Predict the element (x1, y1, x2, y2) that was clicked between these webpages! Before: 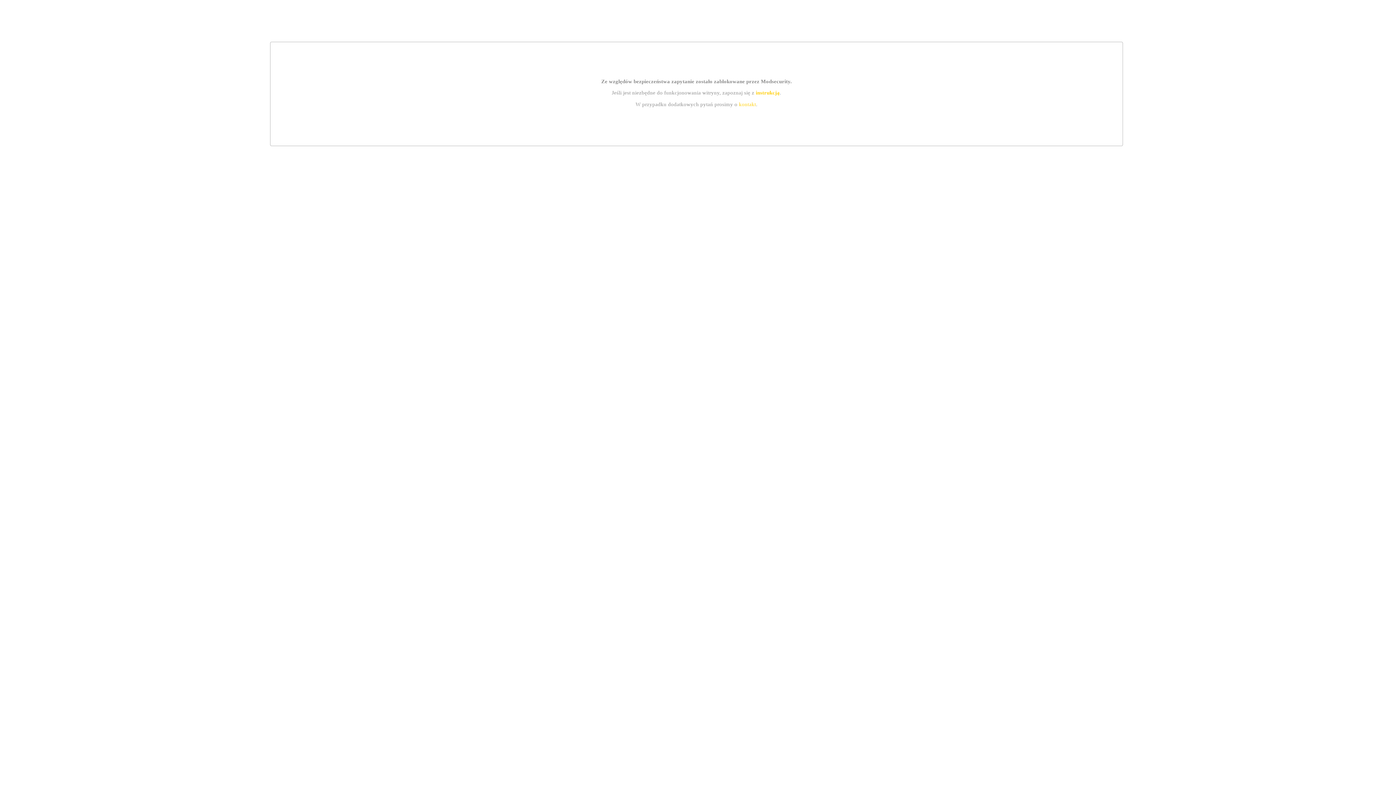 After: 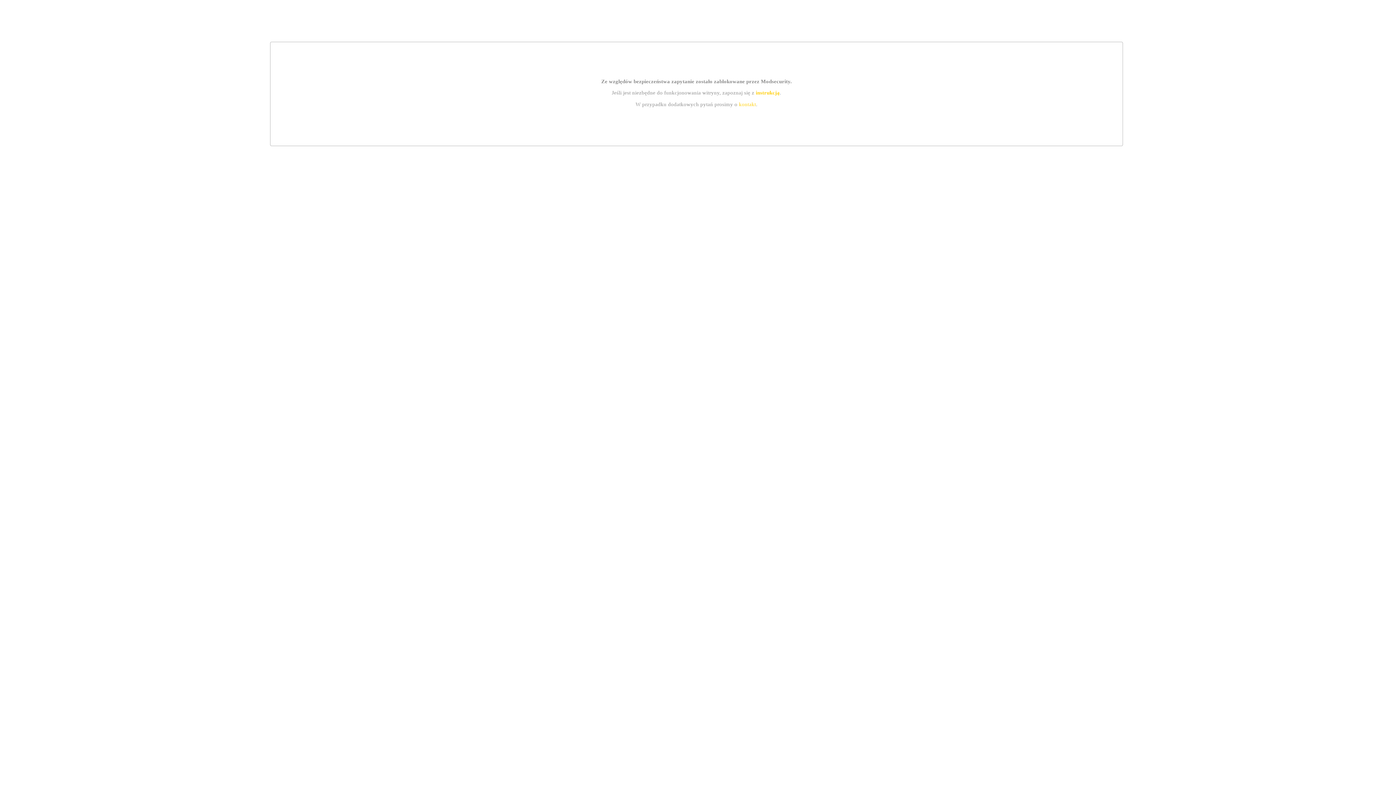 Action: label: kontakt bbox: (739, 101, 756, 107)